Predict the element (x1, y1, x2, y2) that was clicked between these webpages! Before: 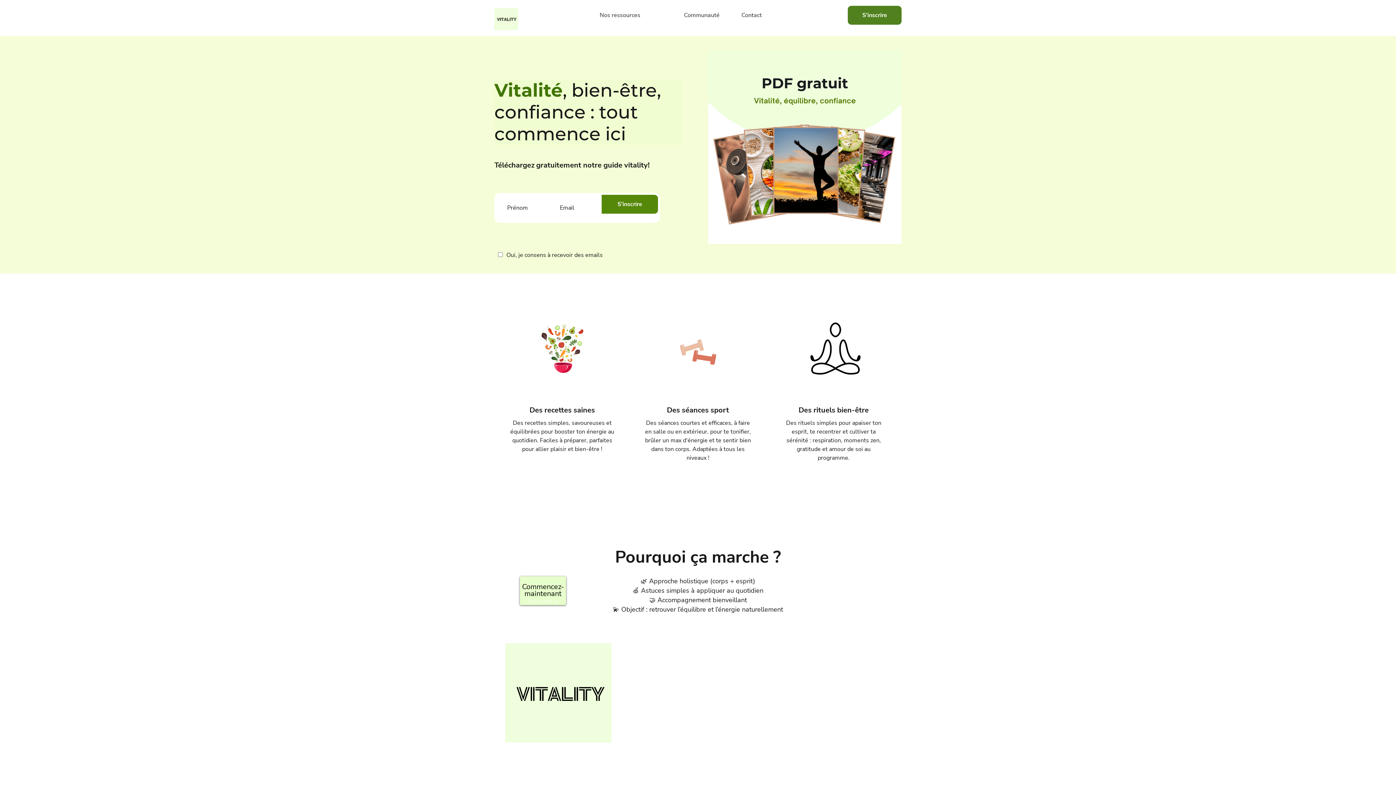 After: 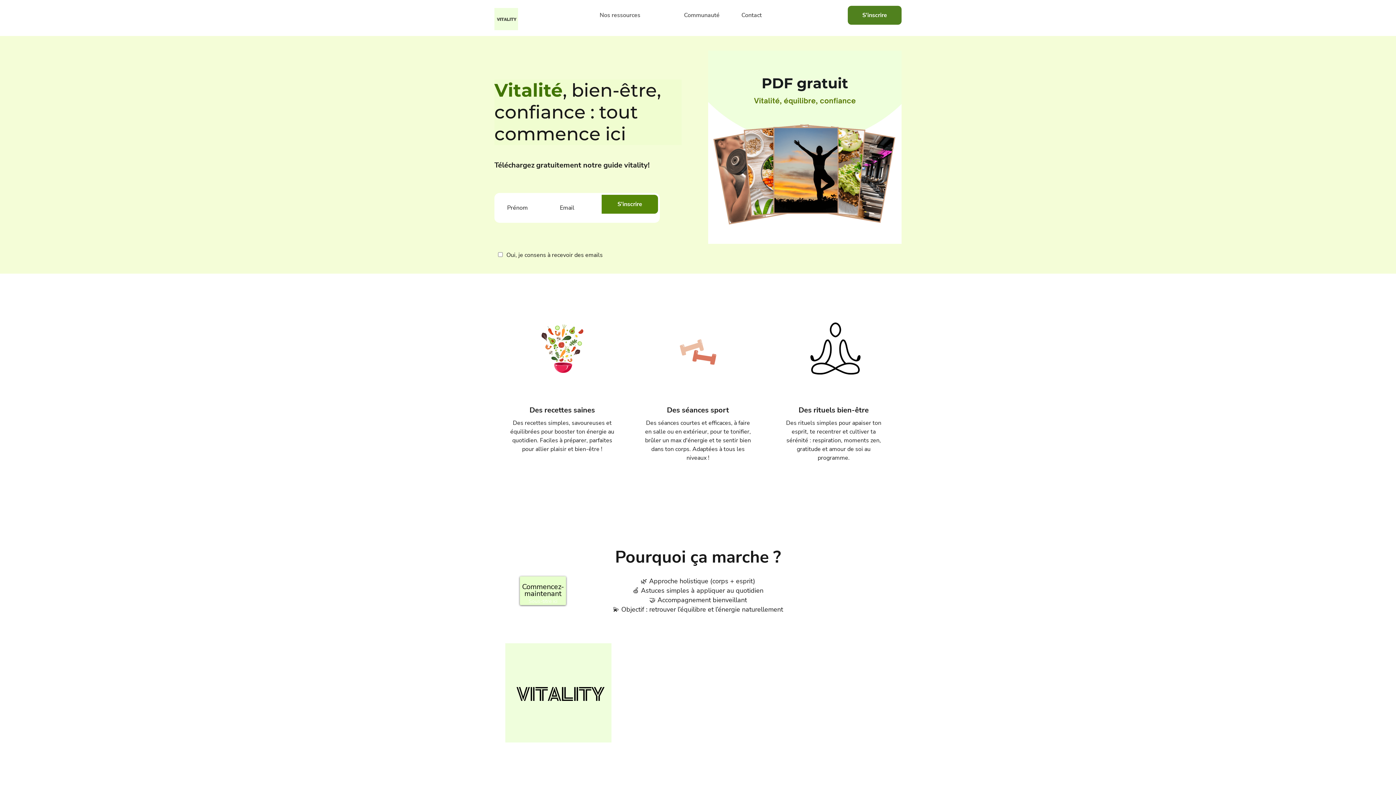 Action: bbox: (599, 10, 640, 19) label: Nos ressources